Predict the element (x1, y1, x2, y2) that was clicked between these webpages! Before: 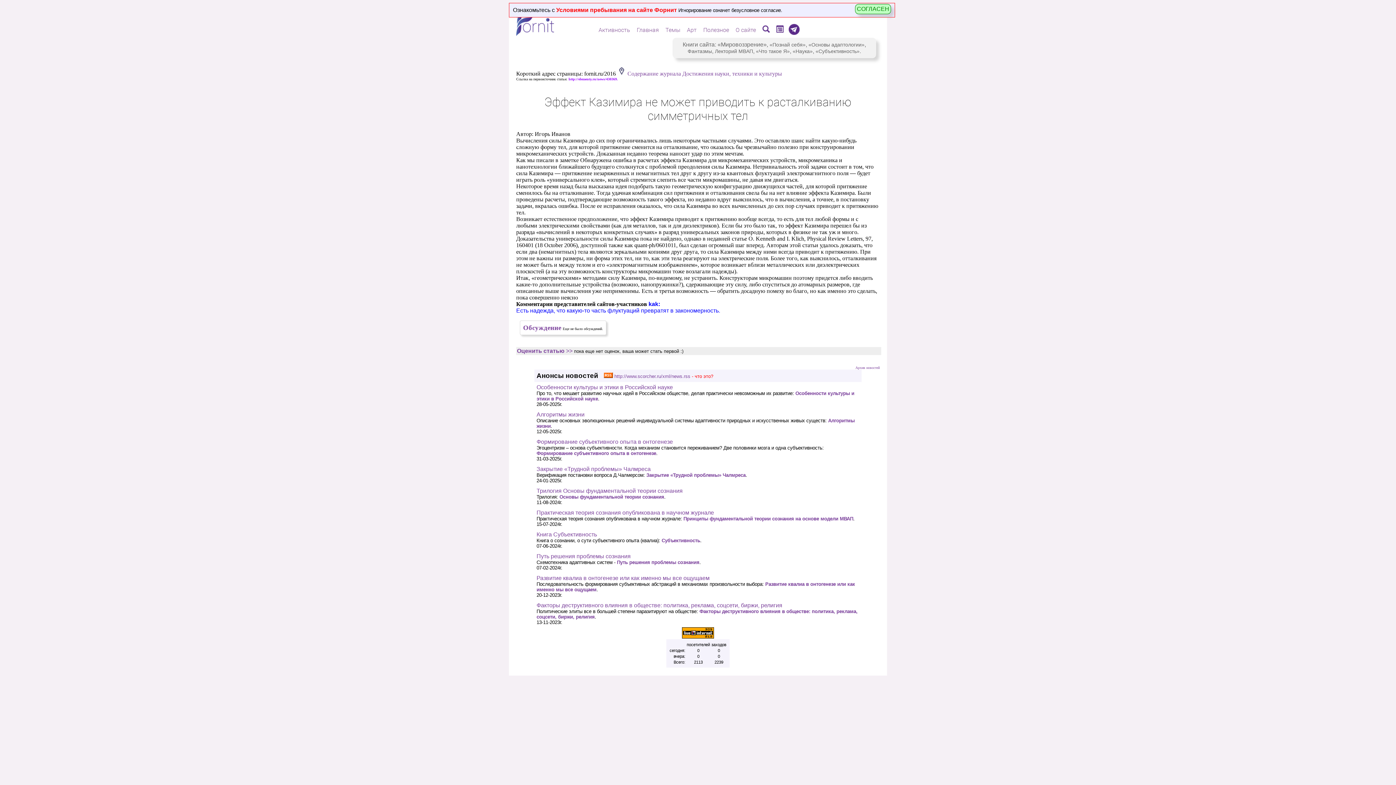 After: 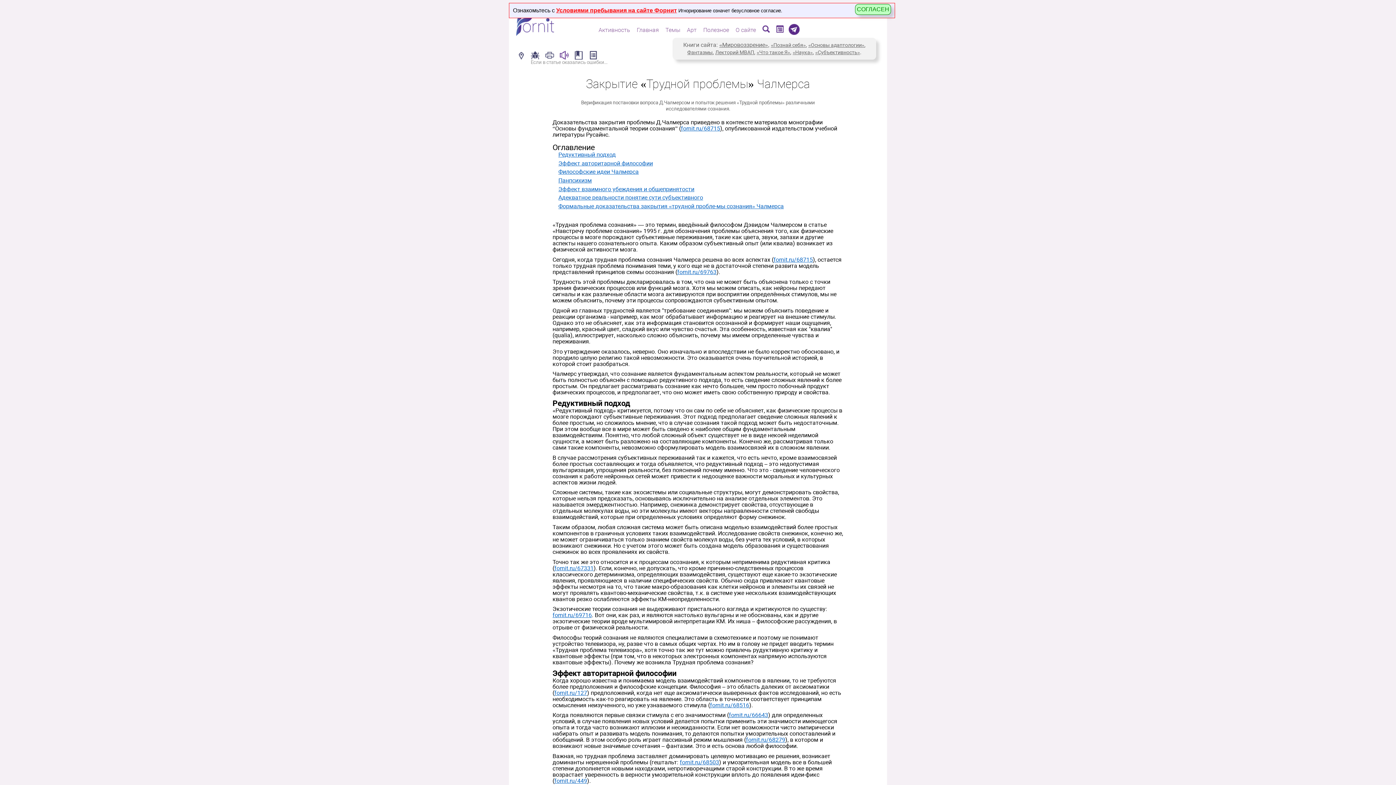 Action: bbox: (646, 472, 745, 478) label: Закрытие «Трудной проблемы» Чалмреса